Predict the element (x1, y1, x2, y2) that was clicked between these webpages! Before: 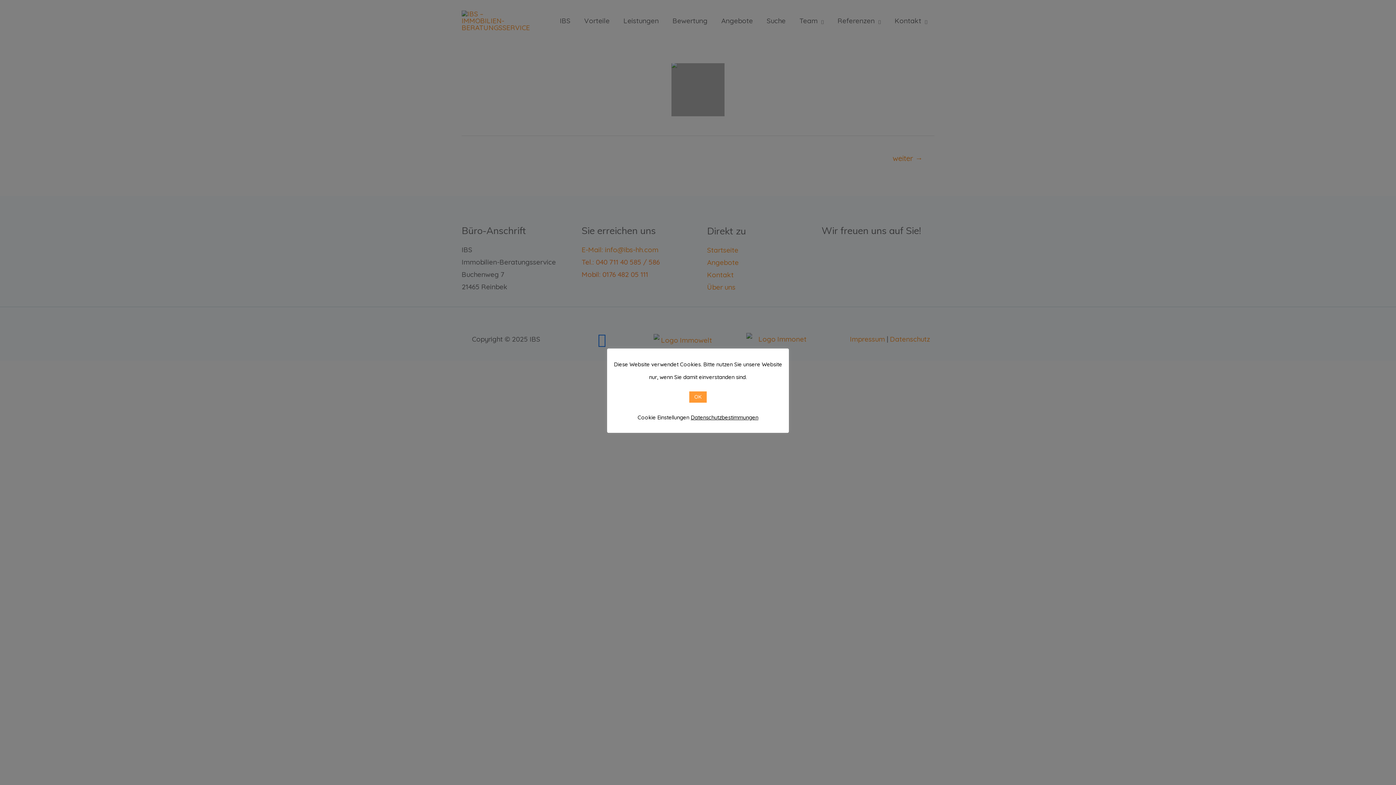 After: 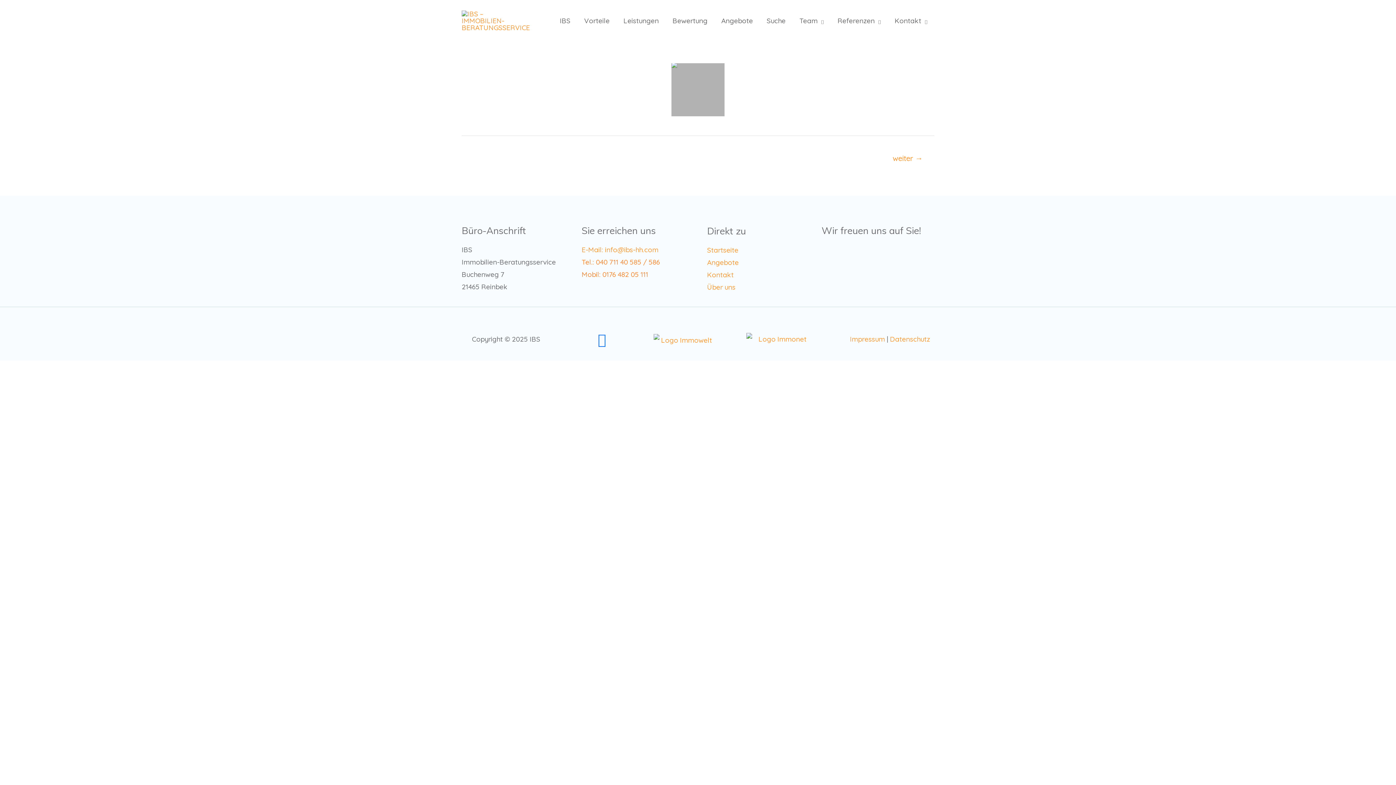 Action: label: OK bbox: (689, 391, 706, 402)